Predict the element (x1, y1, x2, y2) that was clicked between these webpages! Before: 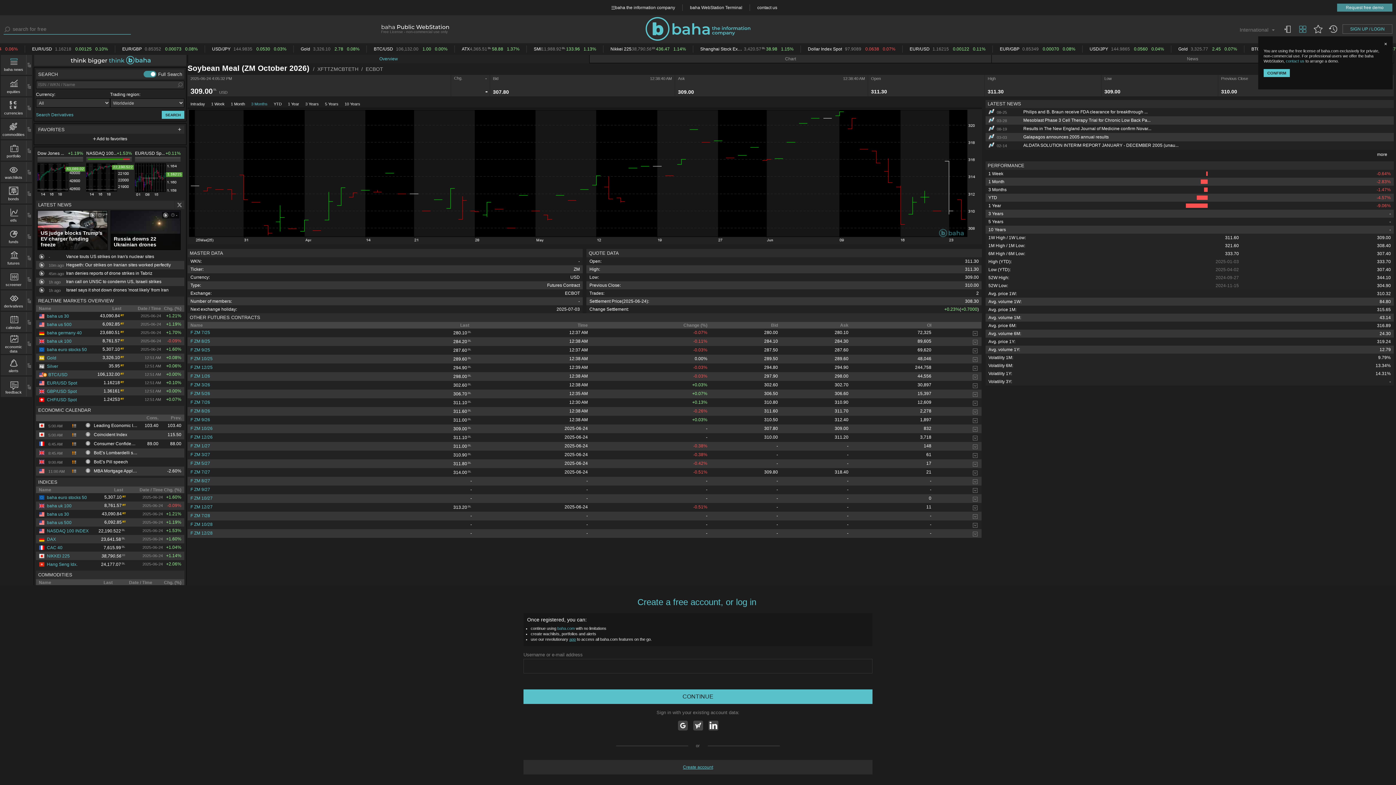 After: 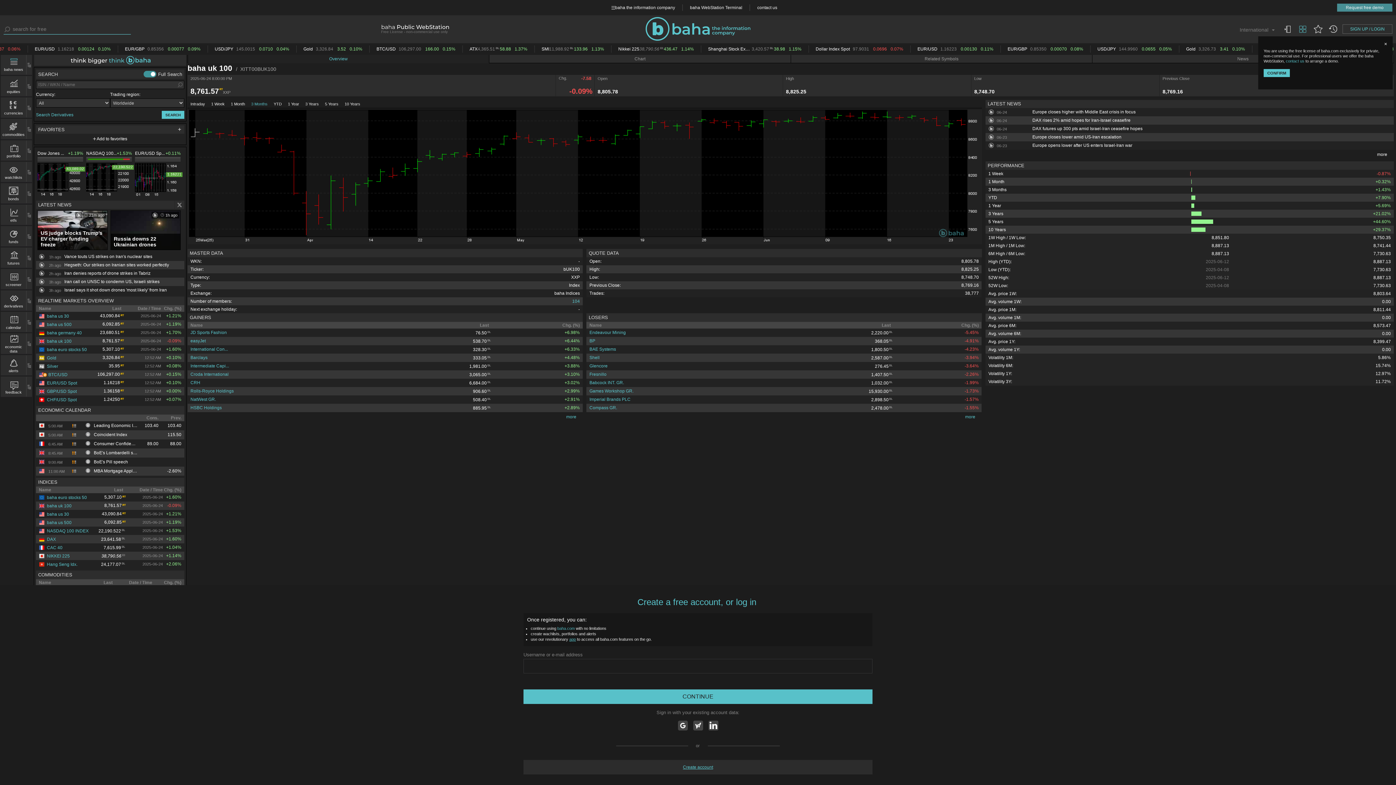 Action: bbox: (38, 503, 71, 508) label: baha uk 100